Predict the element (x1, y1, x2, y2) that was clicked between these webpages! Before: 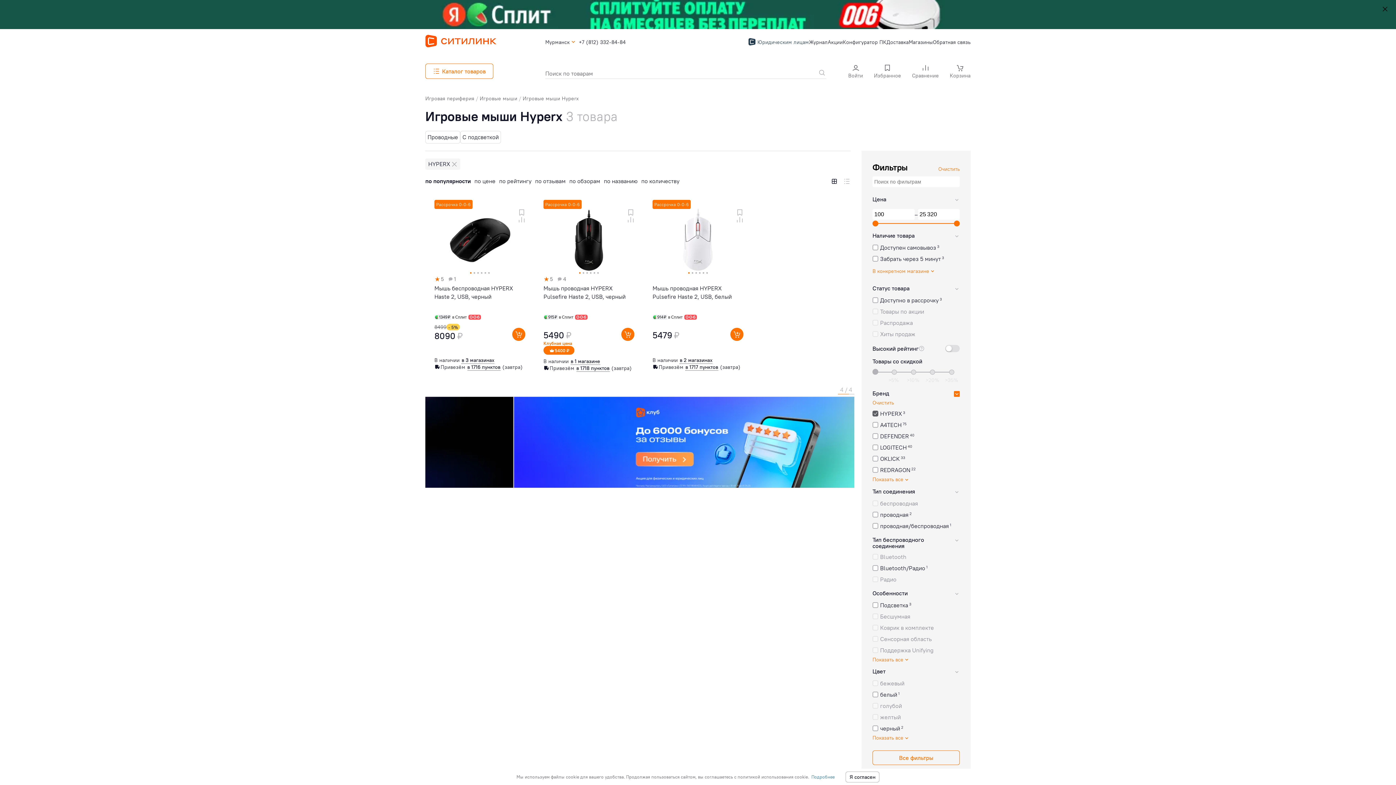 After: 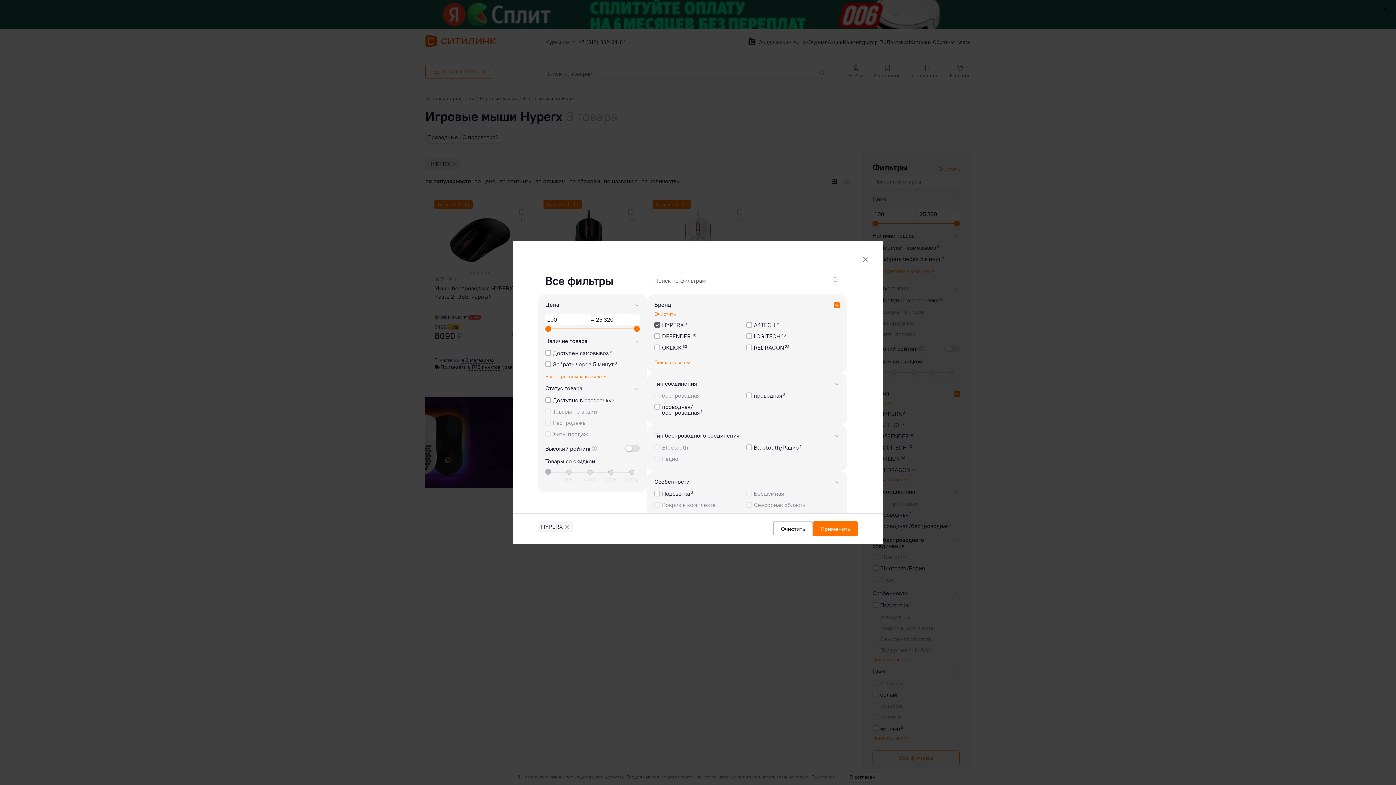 Action: bbox: (872, 750, 960, 765) label: Все фильтры